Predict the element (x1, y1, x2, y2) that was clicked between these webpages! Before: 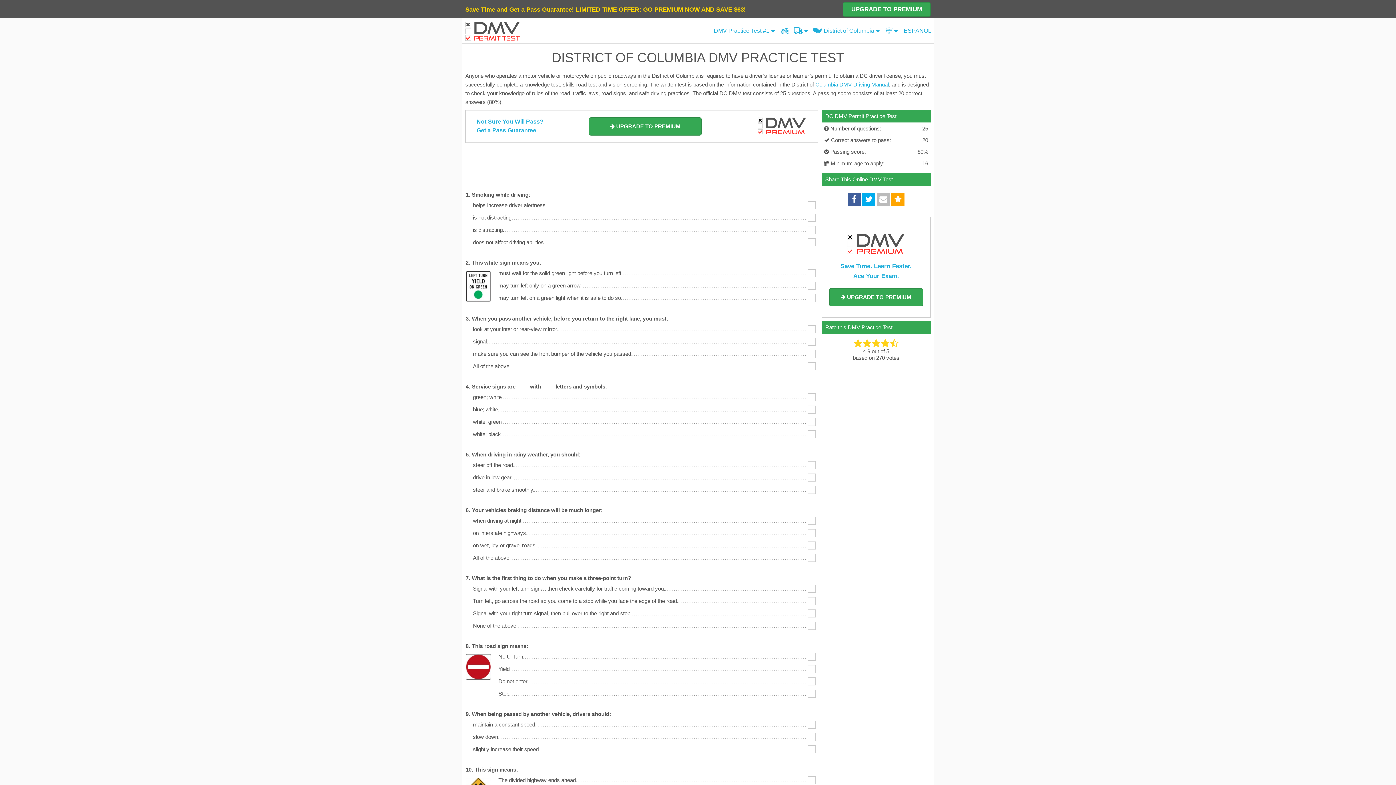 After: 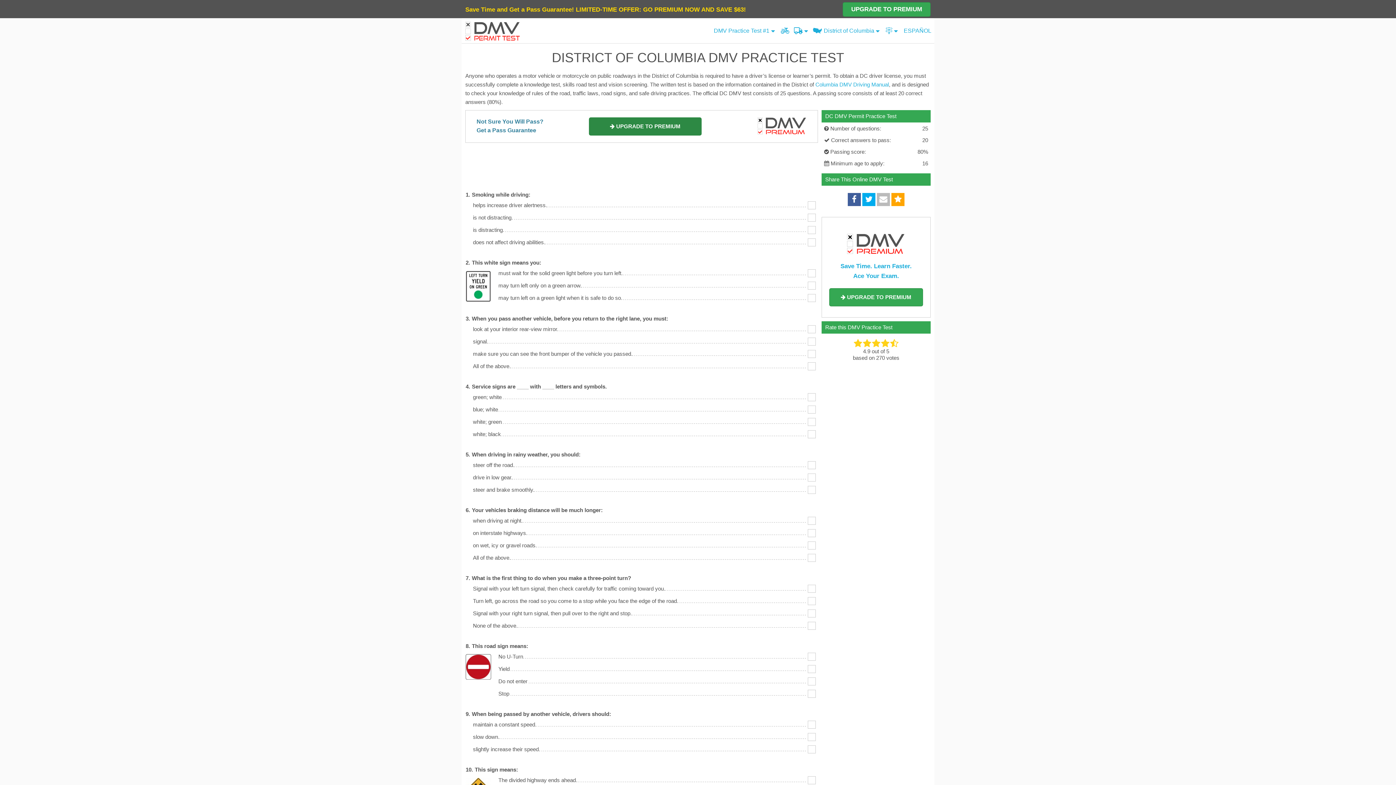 Action: label: Not Sure You Will Pass?
Get a Pass Guarantee
 UPGRADE TO PREMIUM bbox: (465, 110, 818, 142)